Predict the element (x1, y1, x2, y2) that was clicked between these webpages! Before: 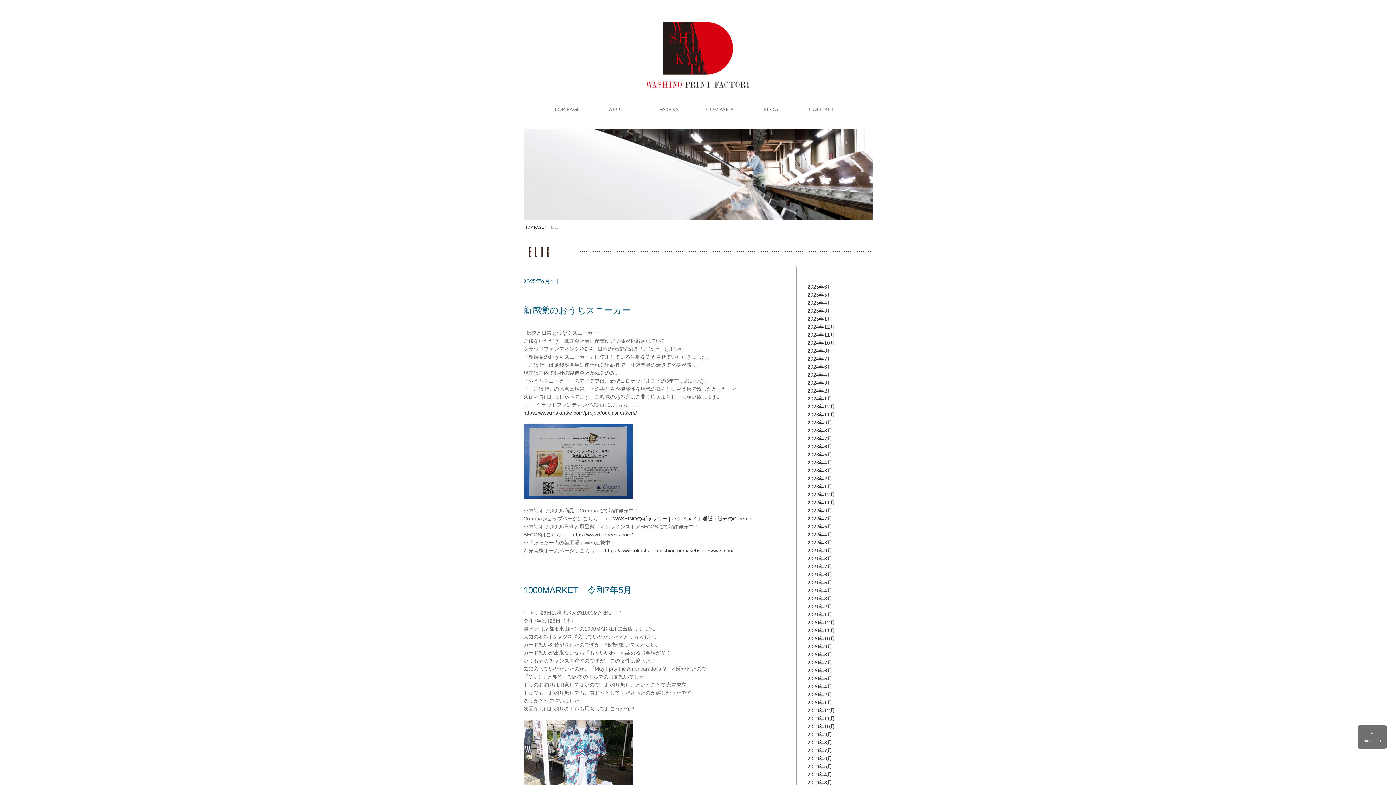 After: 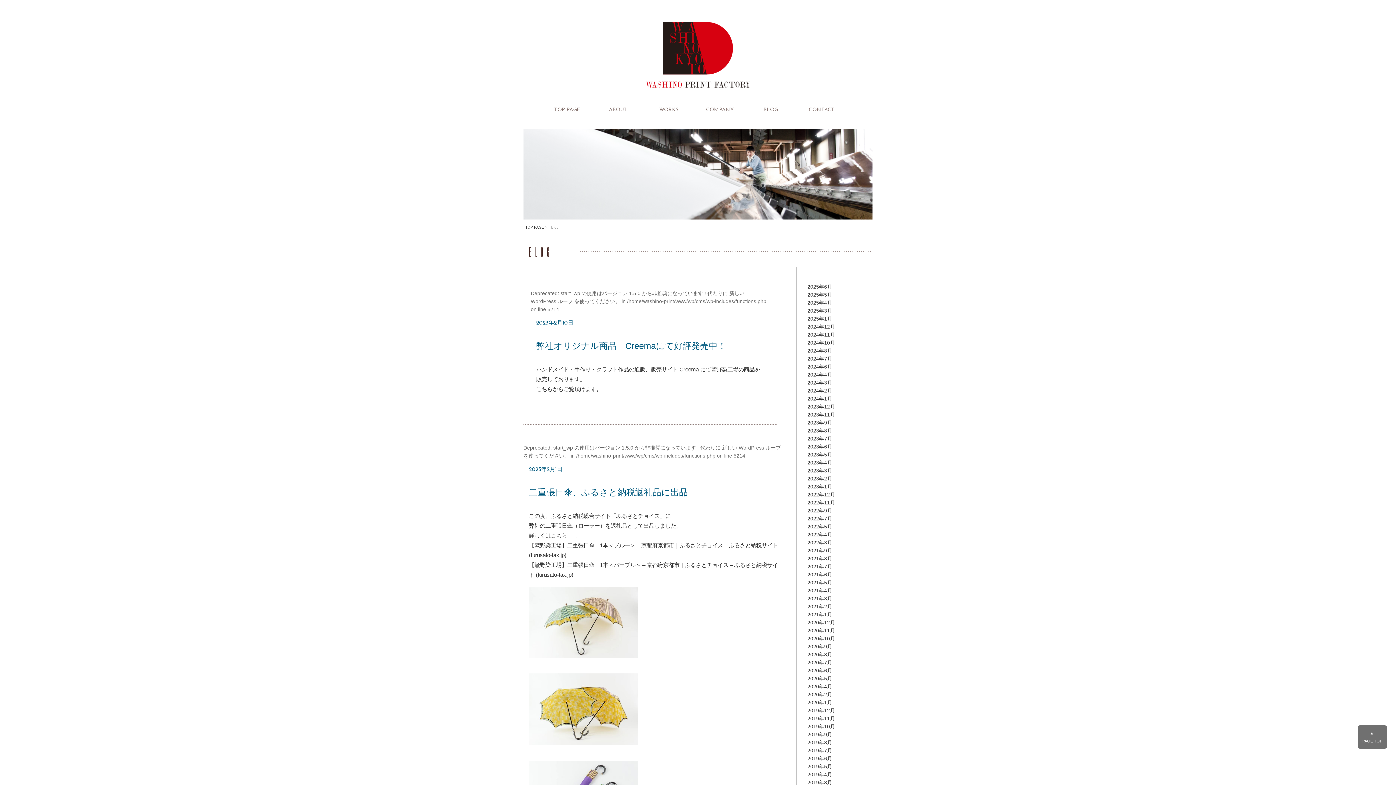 Action: bbox: (807, 475, 832, 481) label: 2023年2月